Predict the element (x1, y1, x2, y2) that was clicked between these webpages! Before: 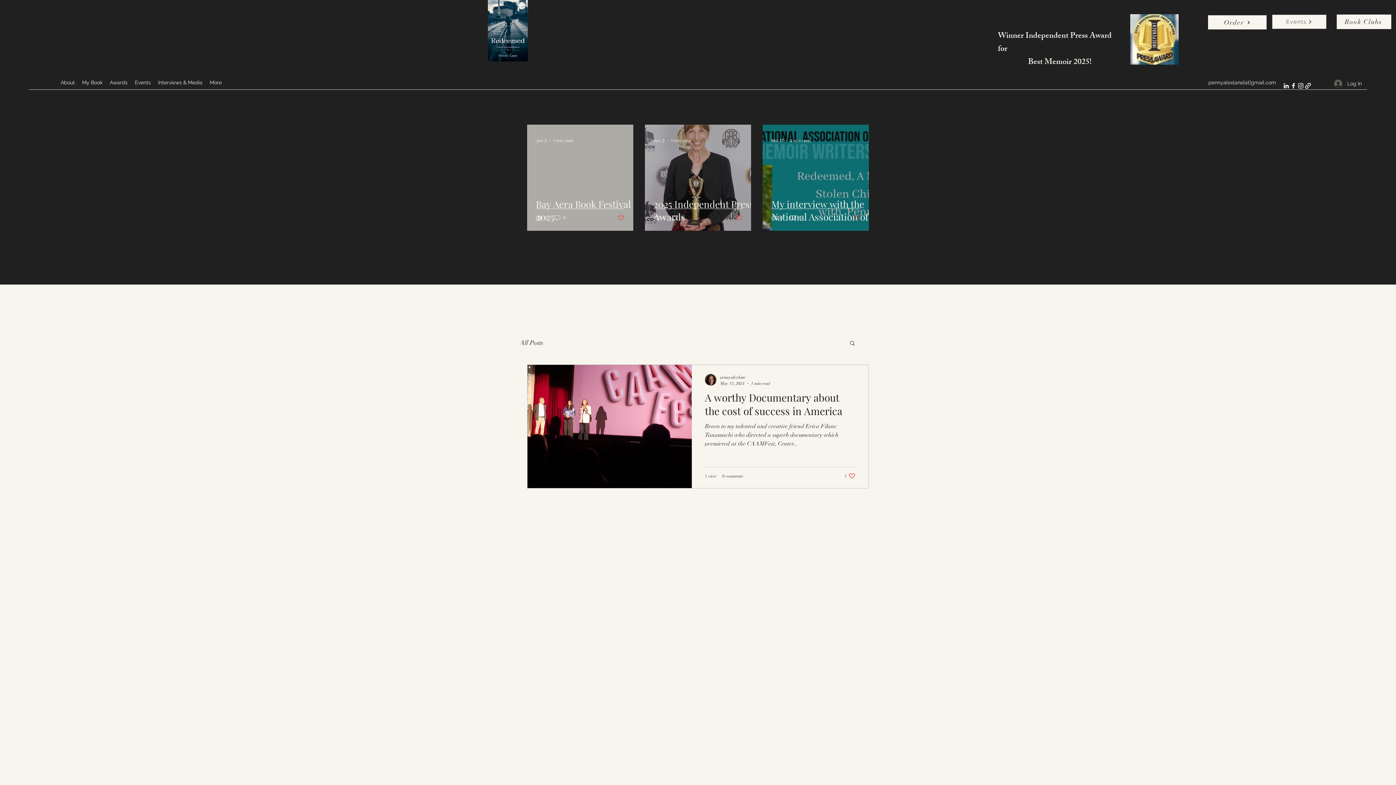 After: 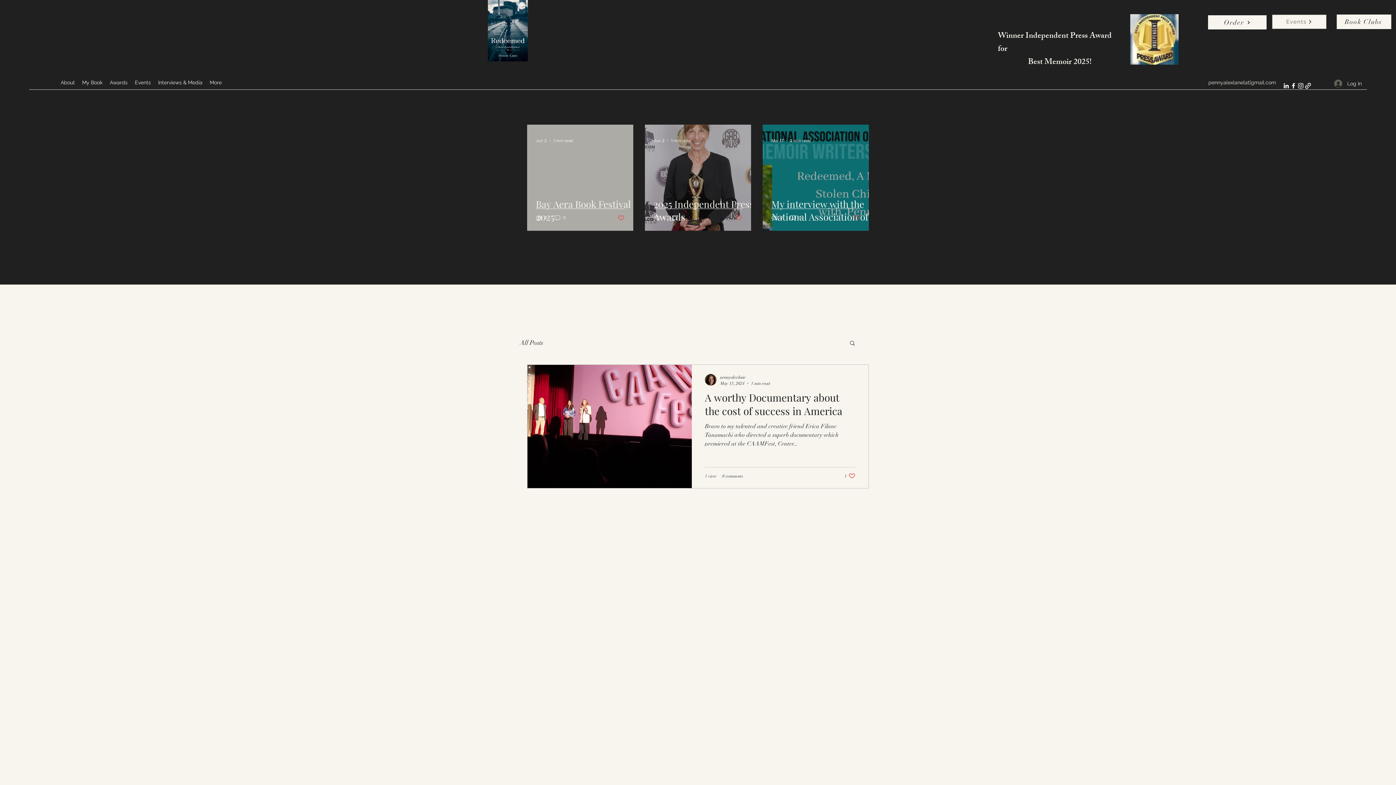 Action: label: Like post bbox: (617, 214, 624, 221)